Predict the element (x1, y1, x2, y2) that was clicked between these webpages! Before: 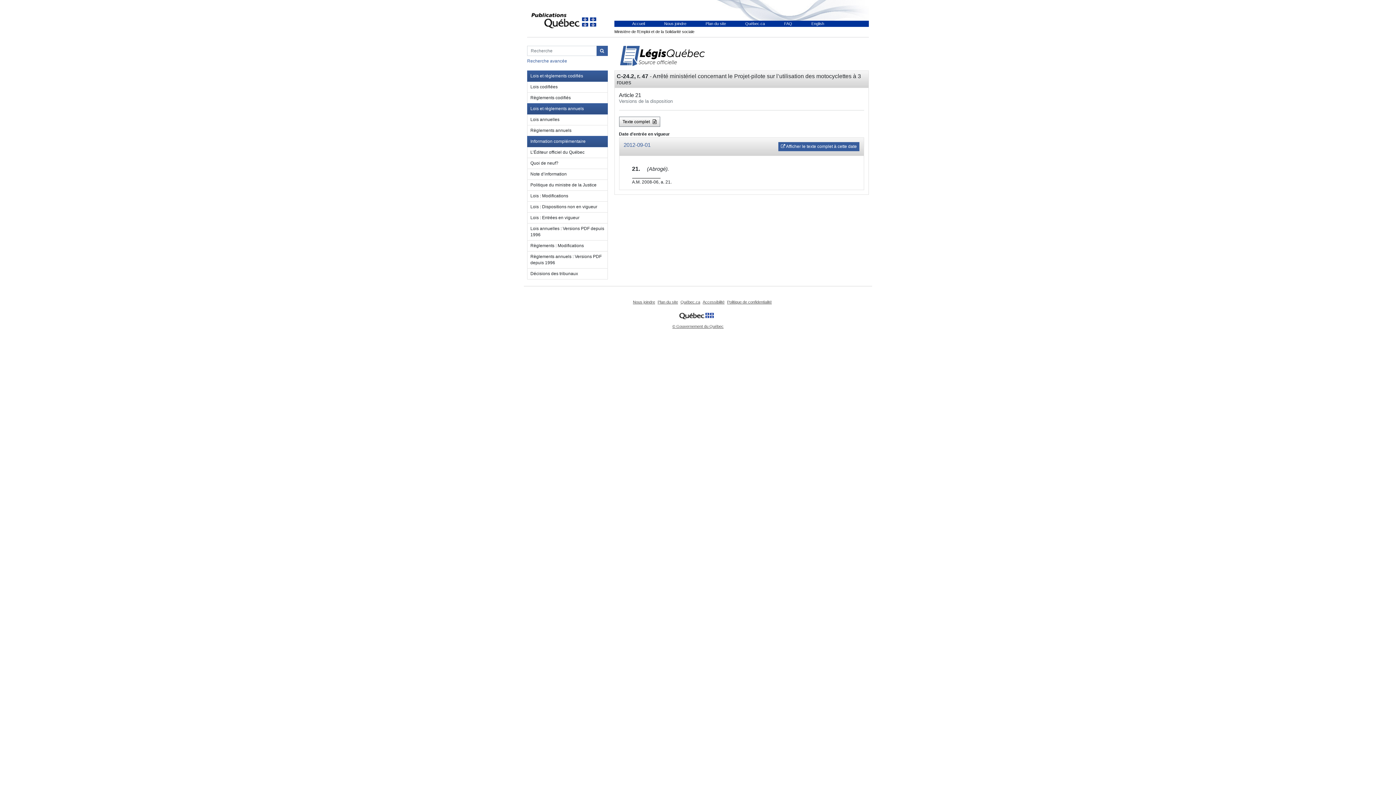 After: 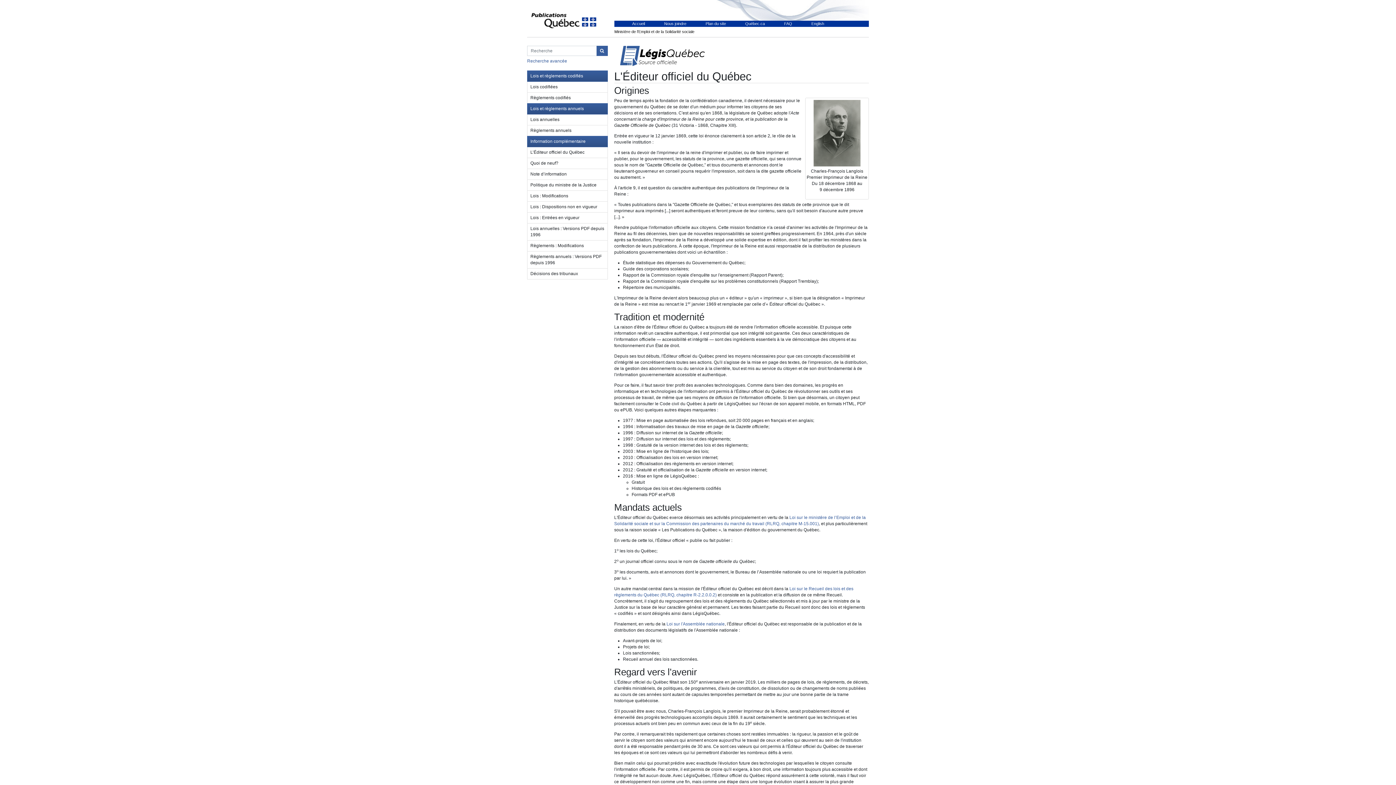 Action: label: L’Éditeur officiel du Québec bbox: (527, 147, 607, 158)